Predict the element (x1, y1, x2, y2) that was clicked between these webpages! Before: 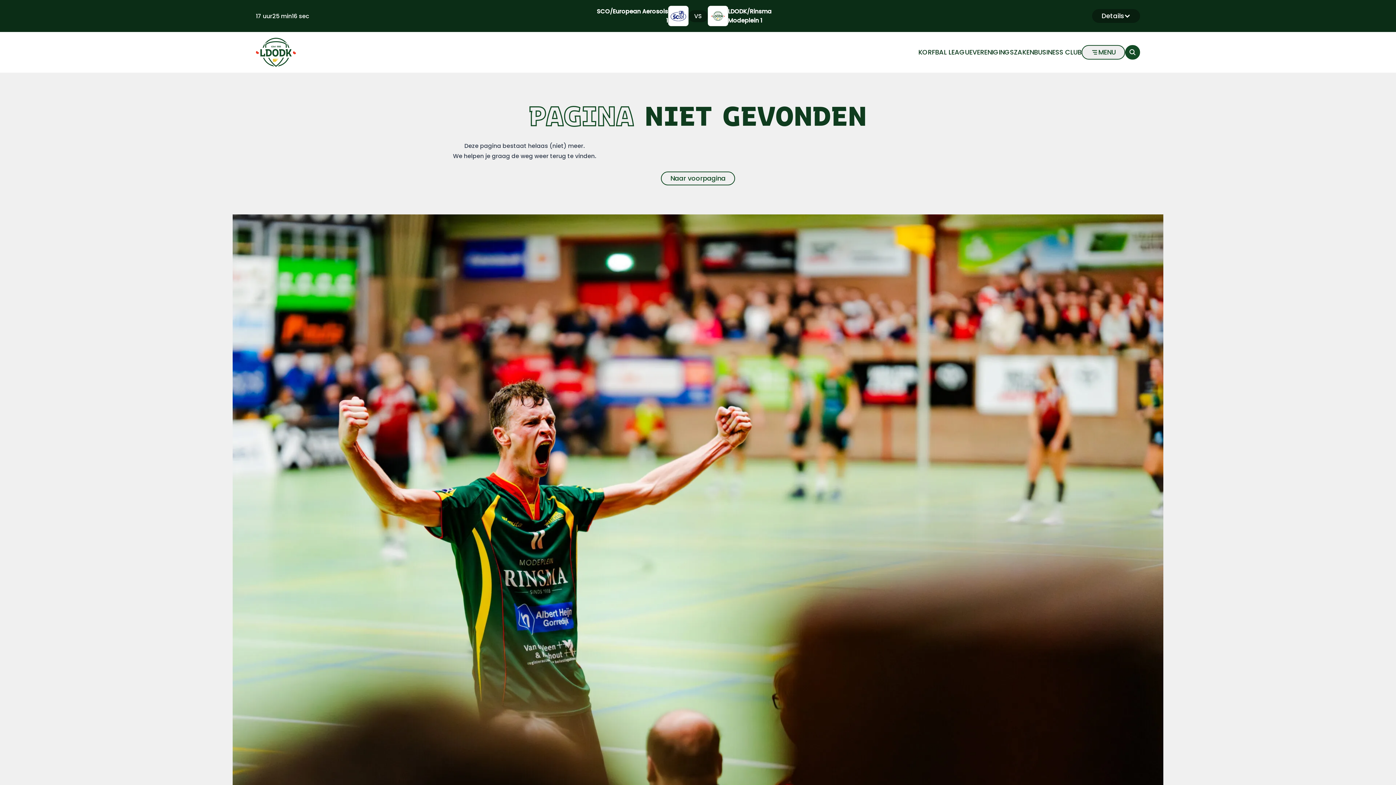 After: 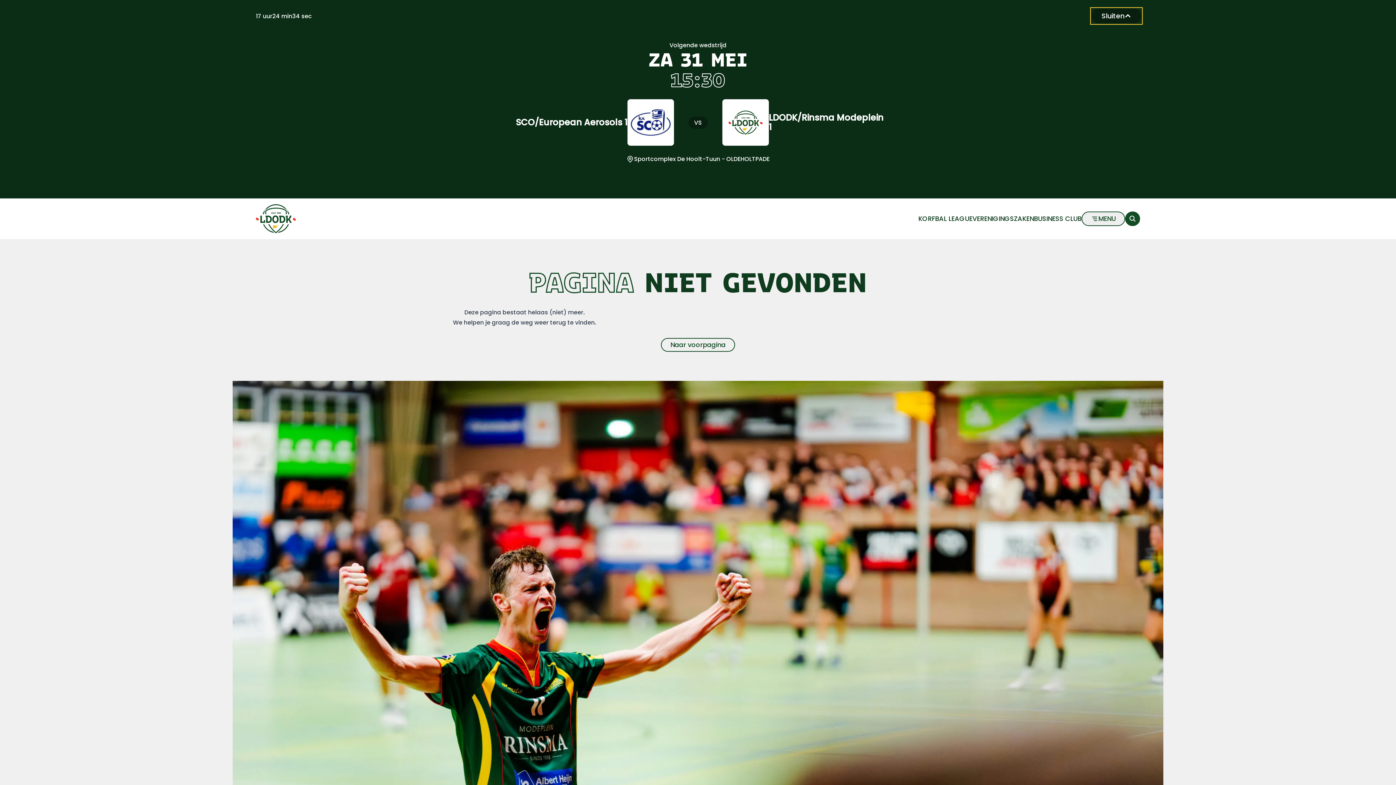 Action: label: Details bbox: (1092, 9, 1140, 22)